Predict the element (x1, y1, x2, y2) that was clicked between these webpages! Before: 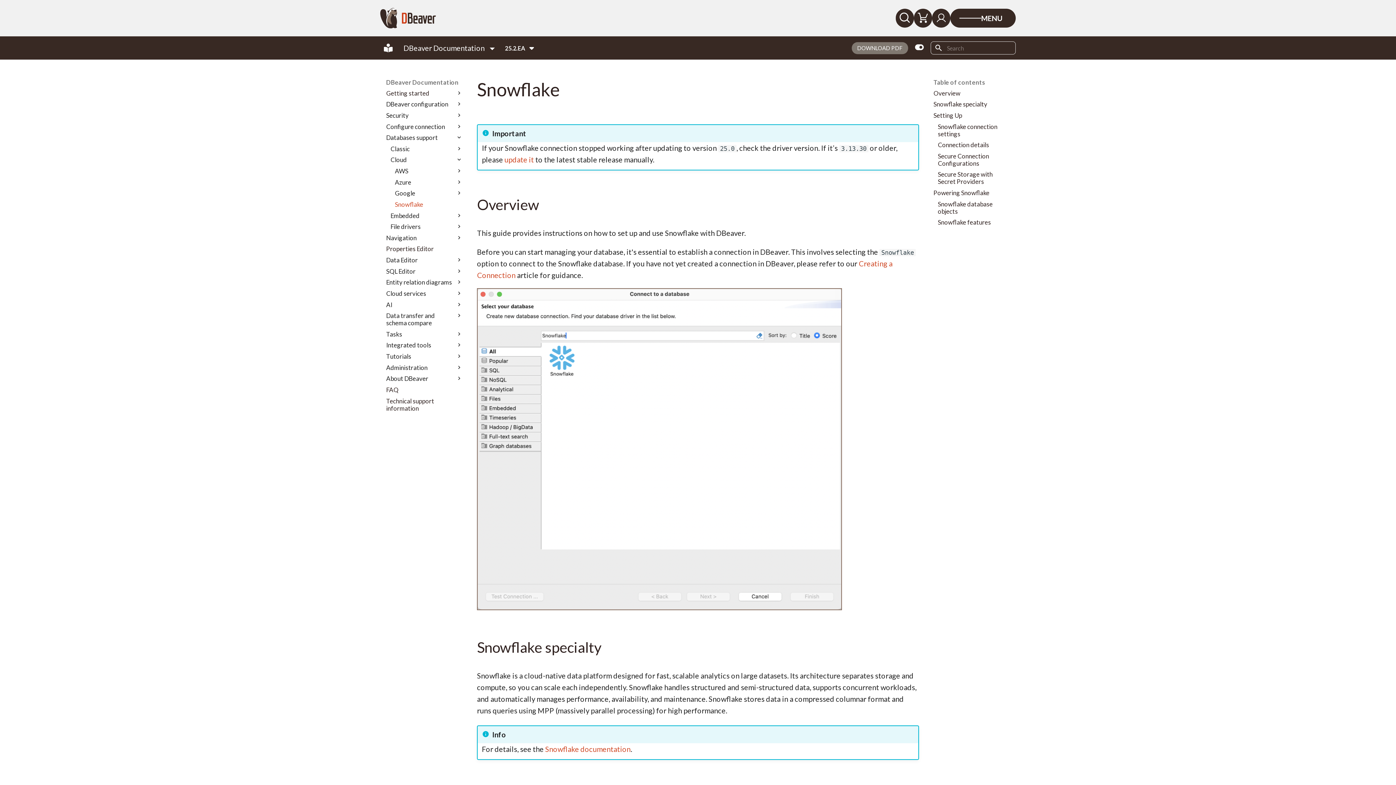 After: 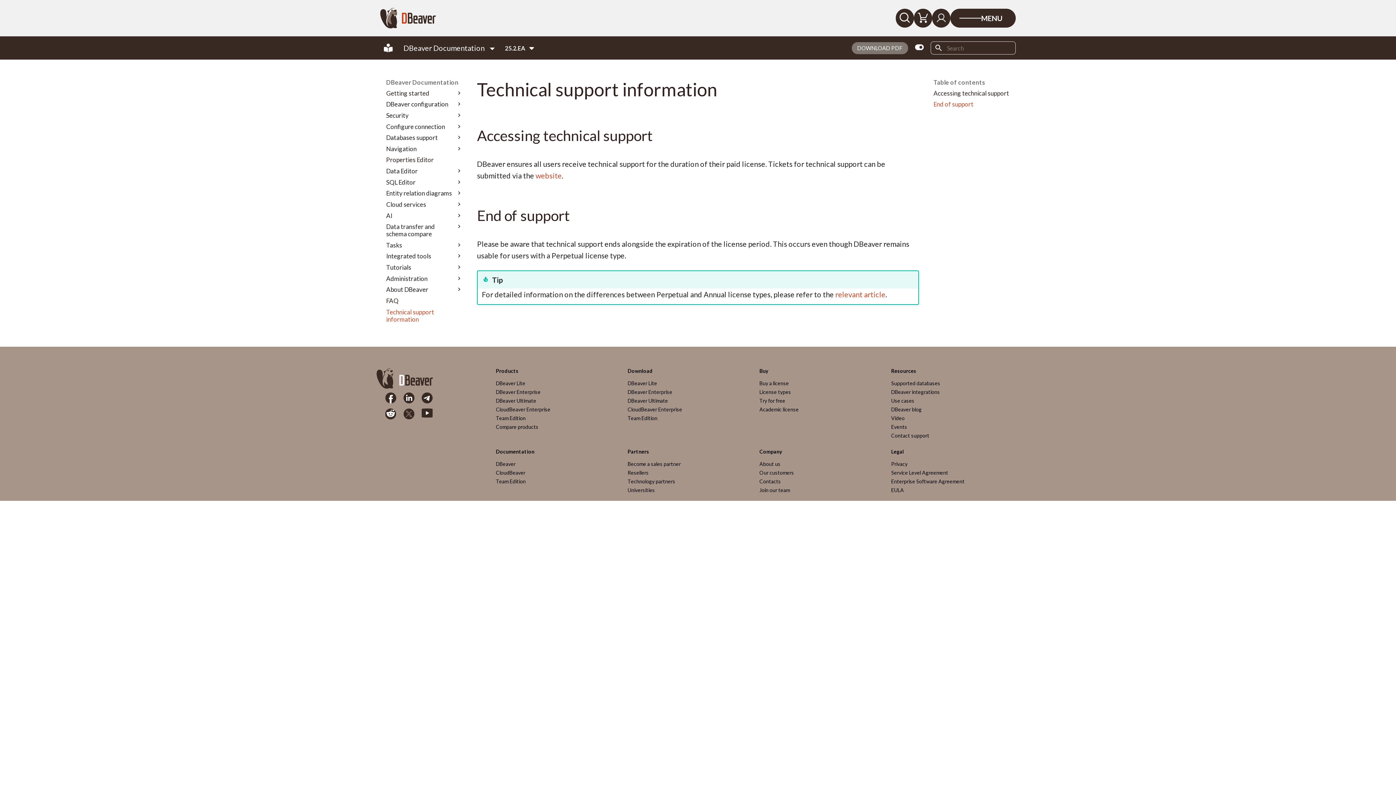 Action: label: Technical support information bbox: (386, 397, 462, 412)